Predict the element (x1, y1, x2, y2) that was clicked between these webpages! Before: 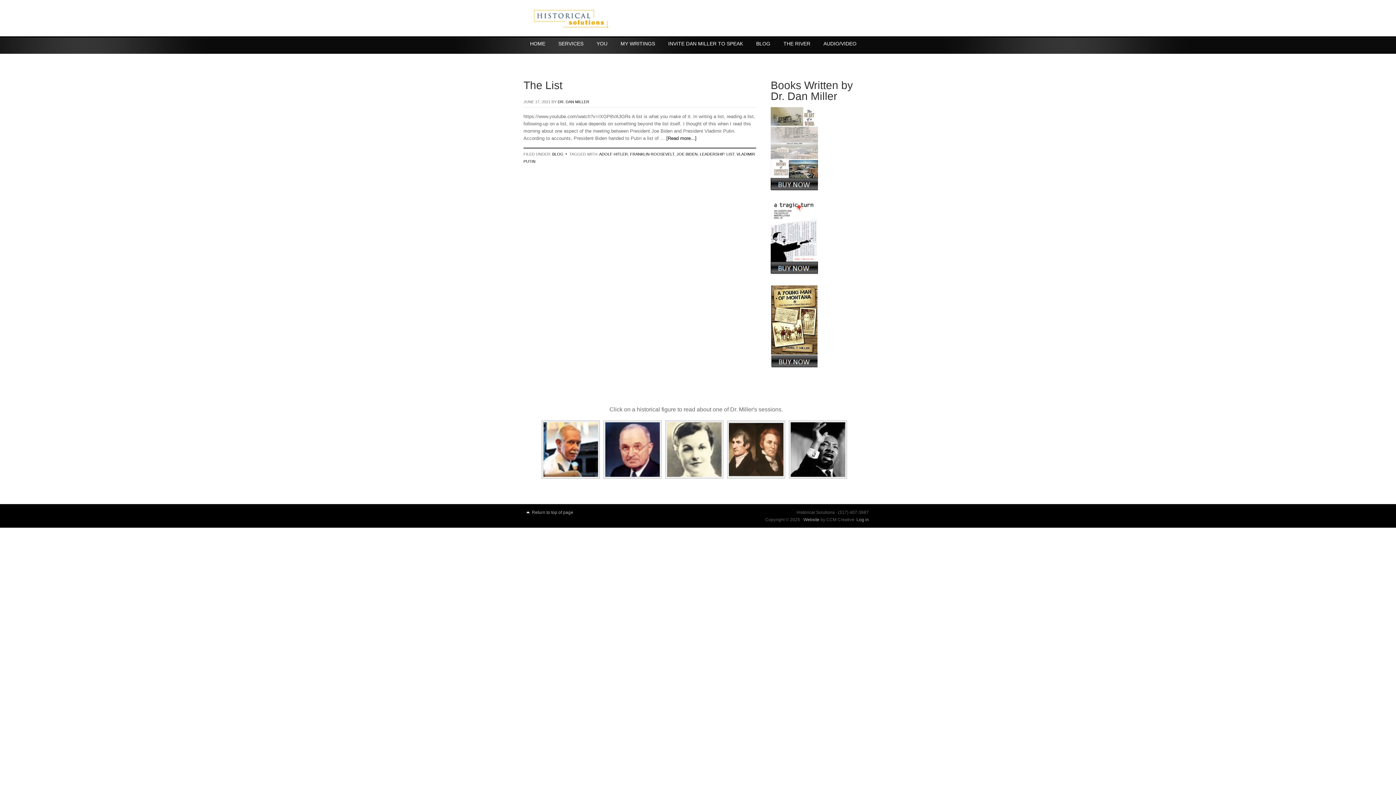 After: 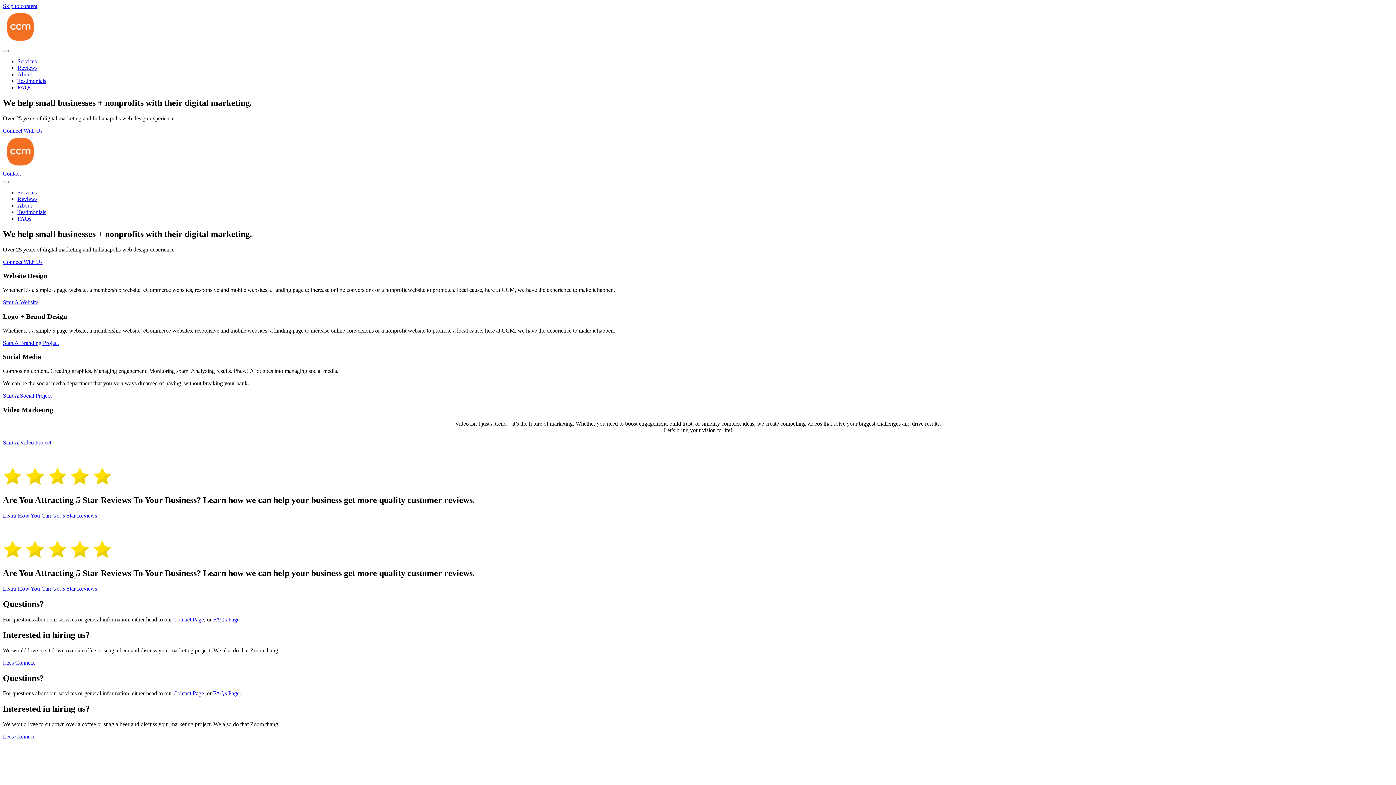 Action: bbox: (803, 517, 819, 522) label: Website